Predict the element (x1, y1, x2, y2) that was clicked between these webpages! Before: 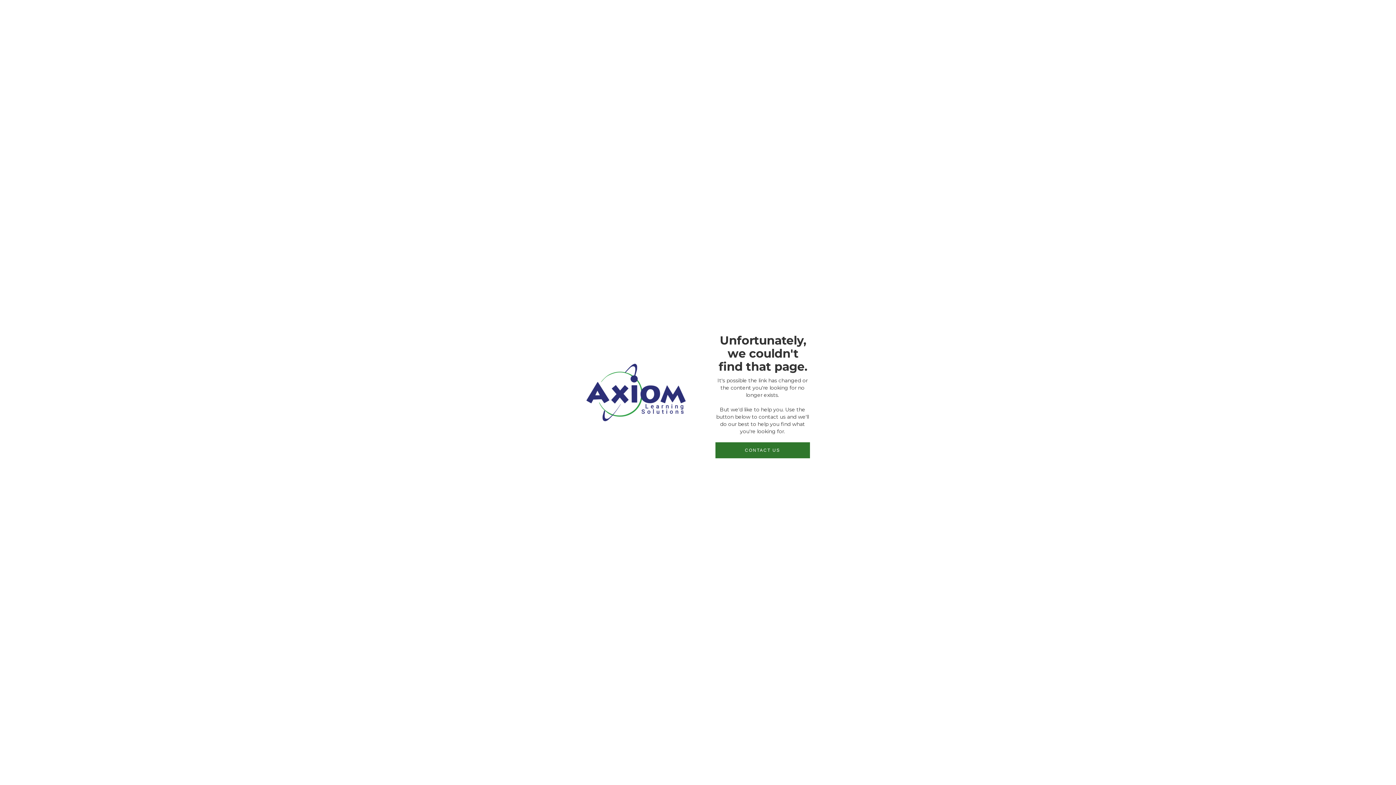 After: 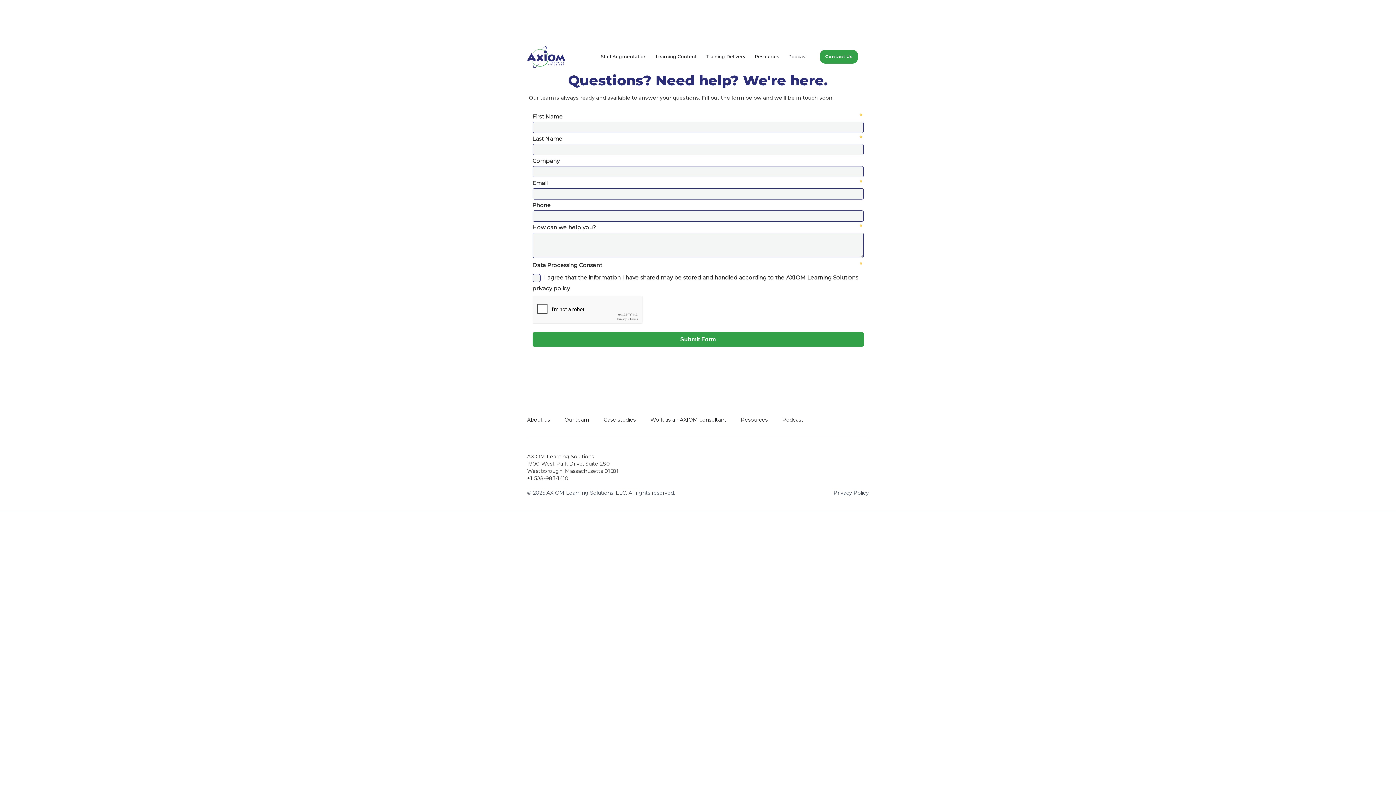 Action: label: CONTACT US bbox: (715, 442, 810, 458)